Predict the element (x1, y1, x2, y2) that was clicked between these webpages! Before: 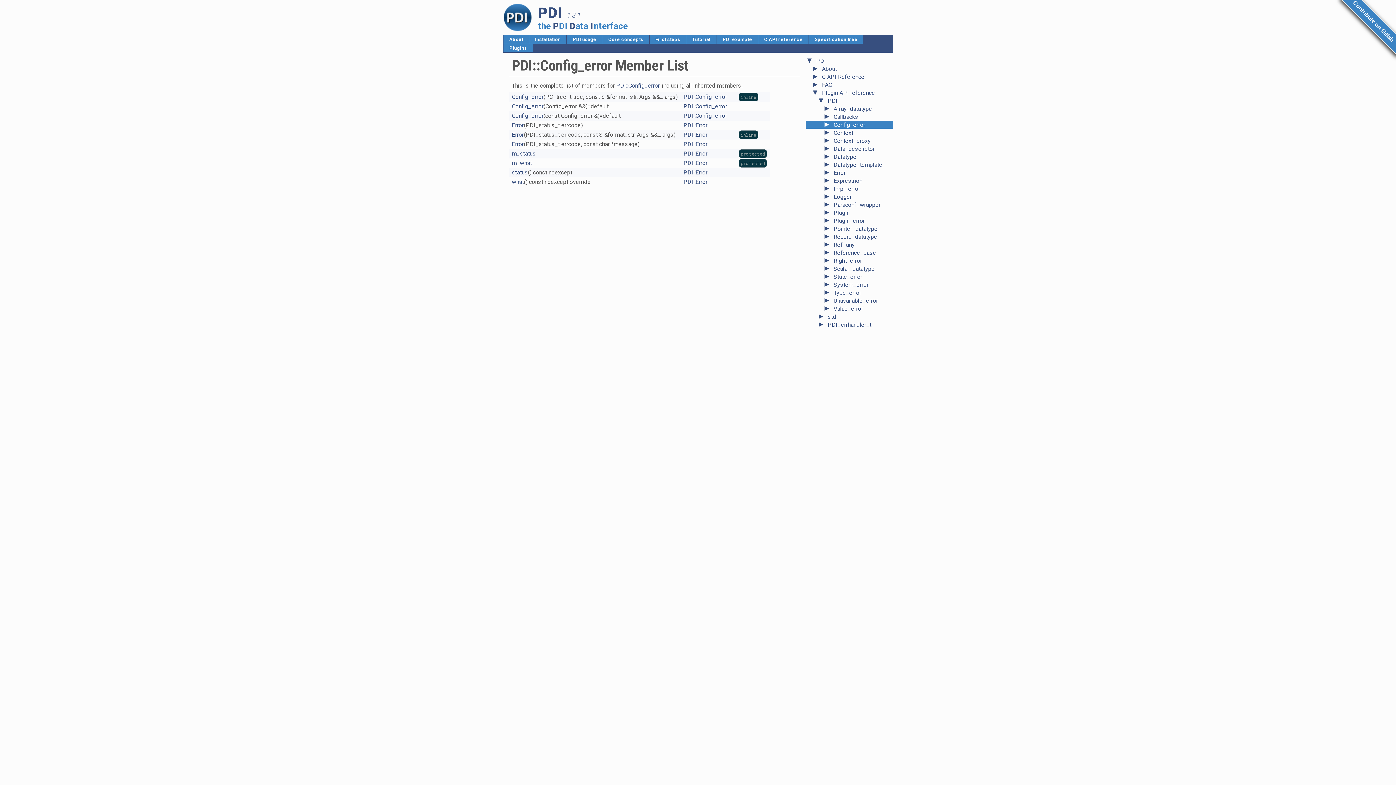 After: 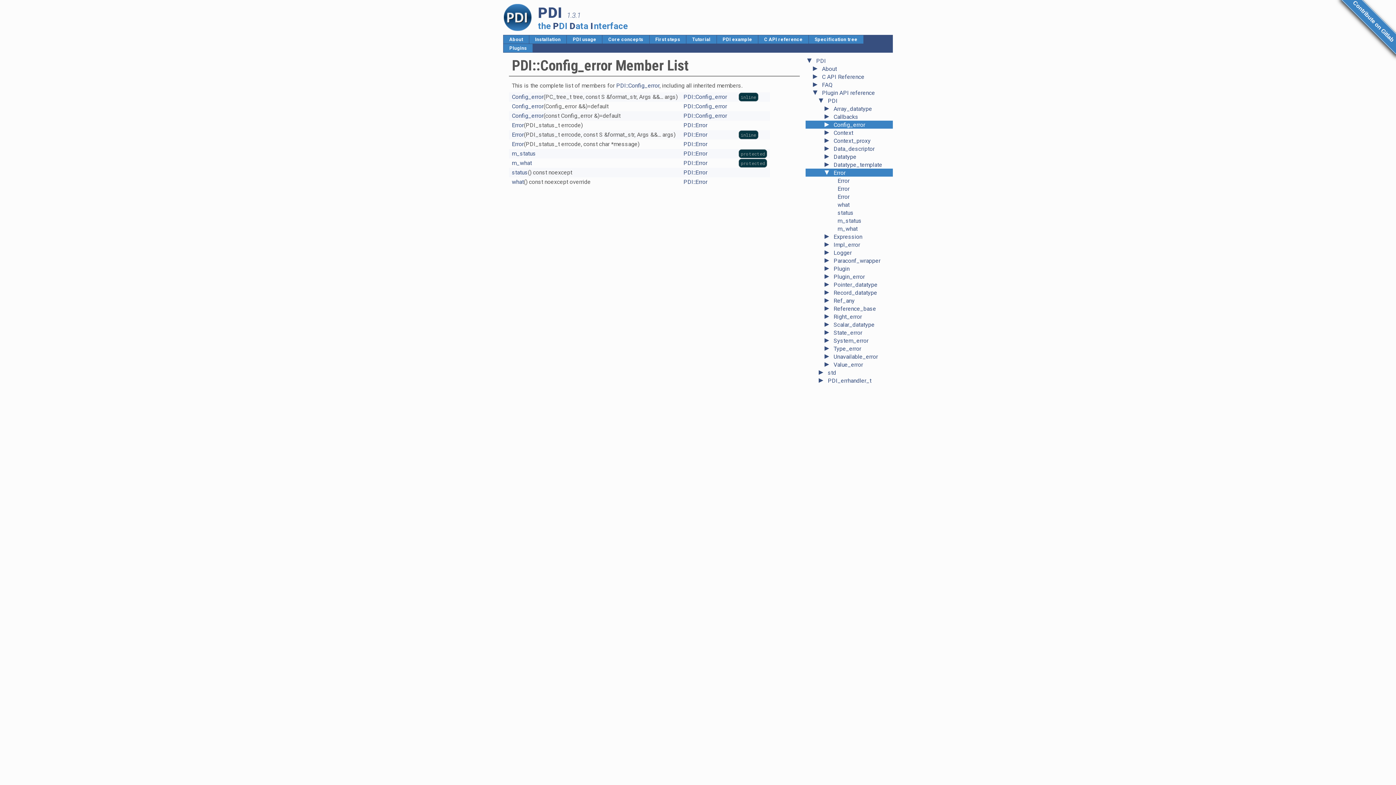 Action: label: ► bbox: (805, 169, 833, 176)